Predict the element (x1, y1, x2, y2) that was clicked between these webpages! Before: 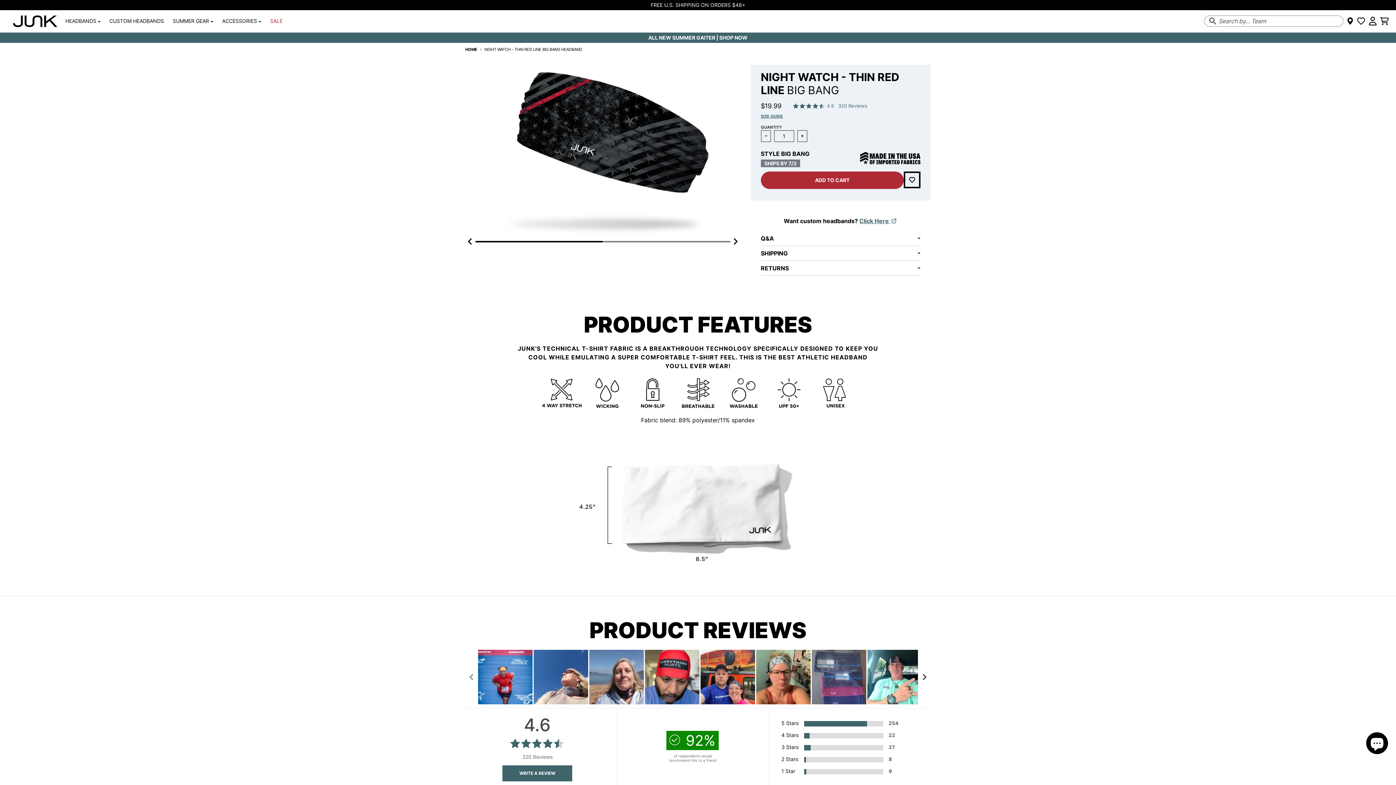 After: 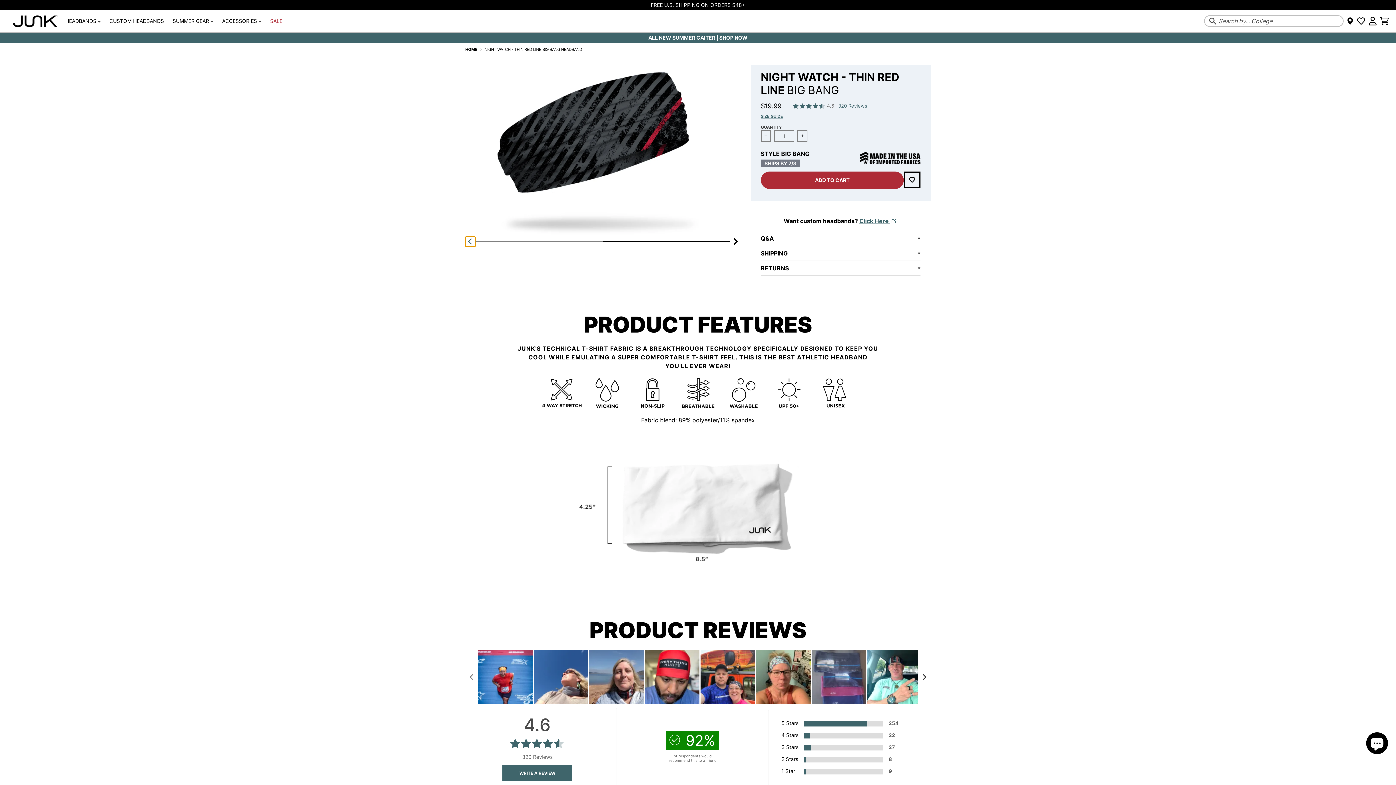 Action: bbox: (465, 236, 475, 246) label: Go to last slide